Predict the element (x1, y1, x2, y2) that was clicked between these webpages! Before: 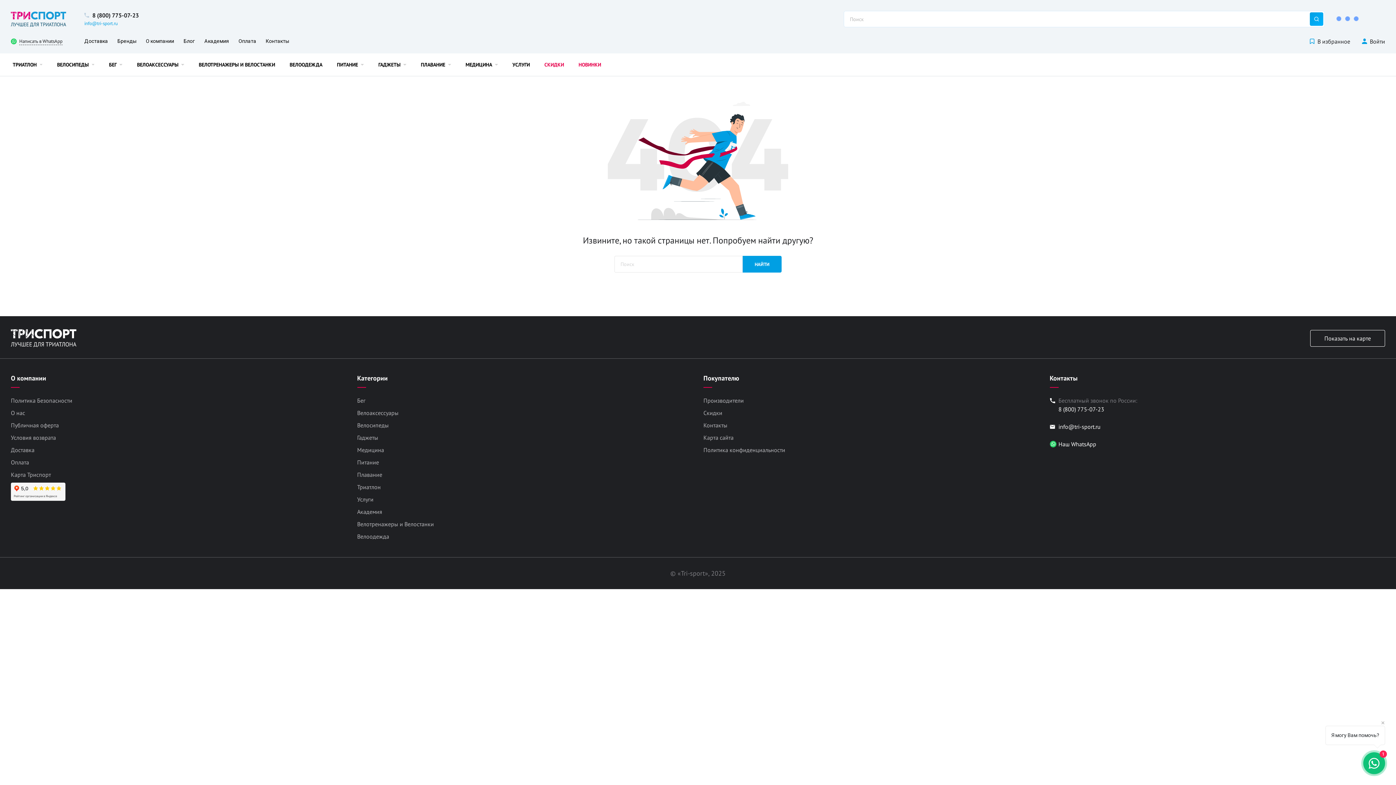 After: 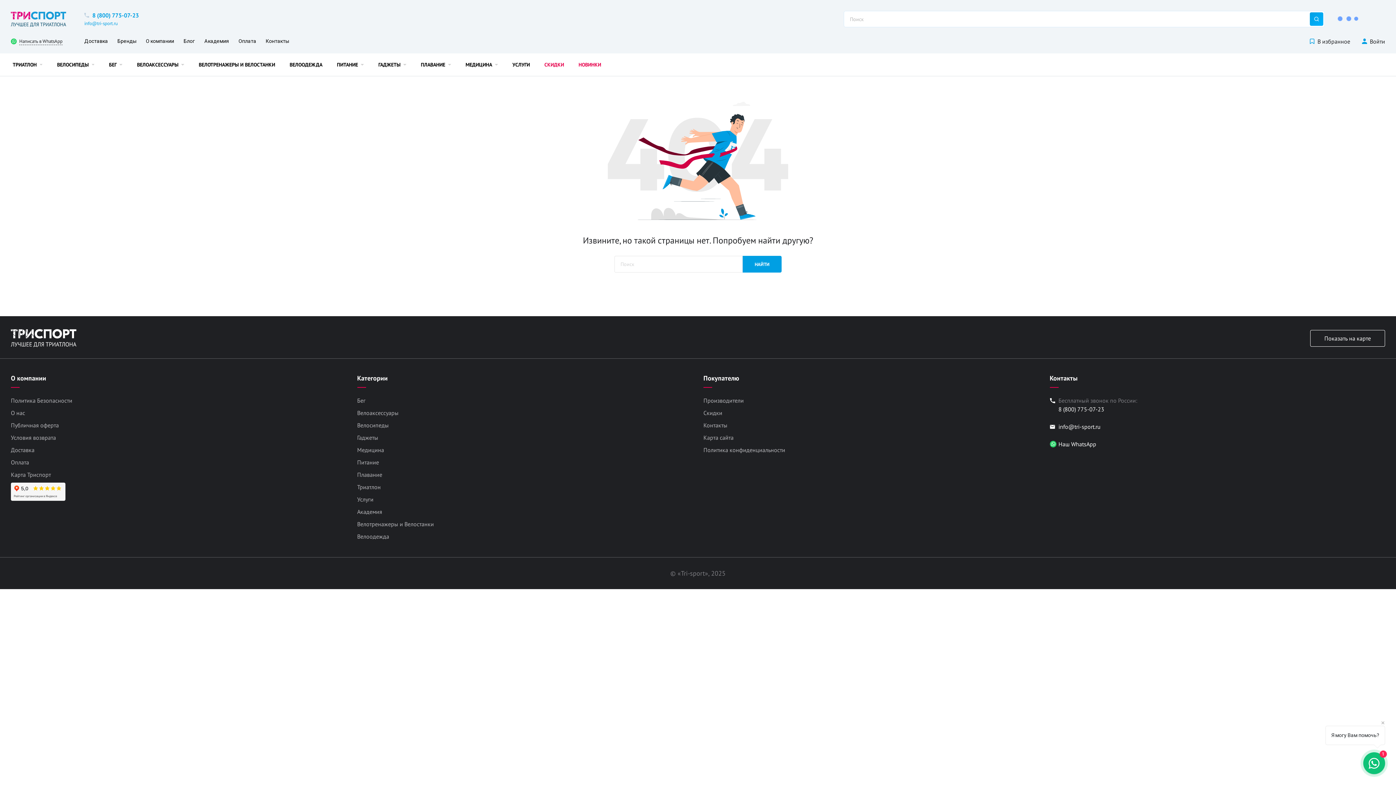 Action: label: 8 (800) 775-07-23 bbox: (84, 12, 138, 18)